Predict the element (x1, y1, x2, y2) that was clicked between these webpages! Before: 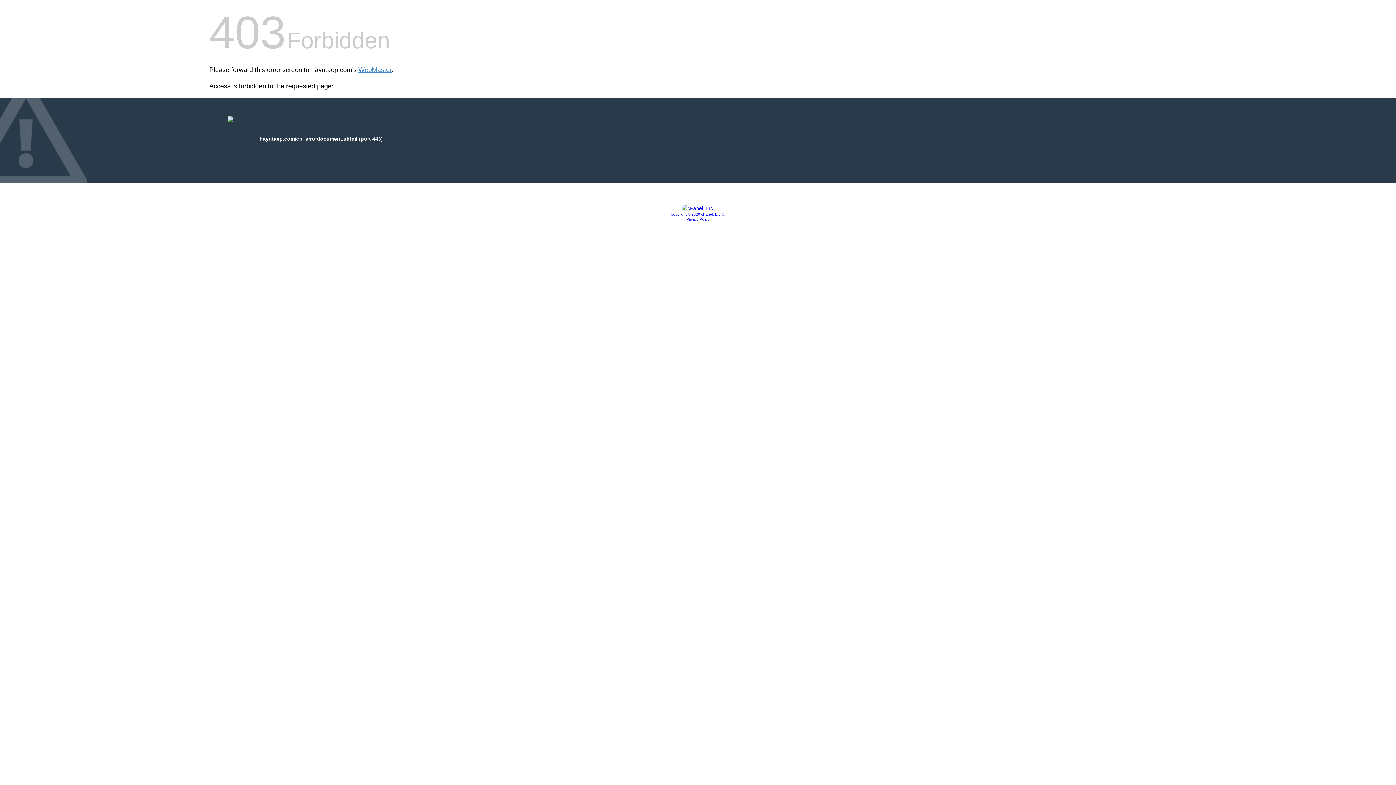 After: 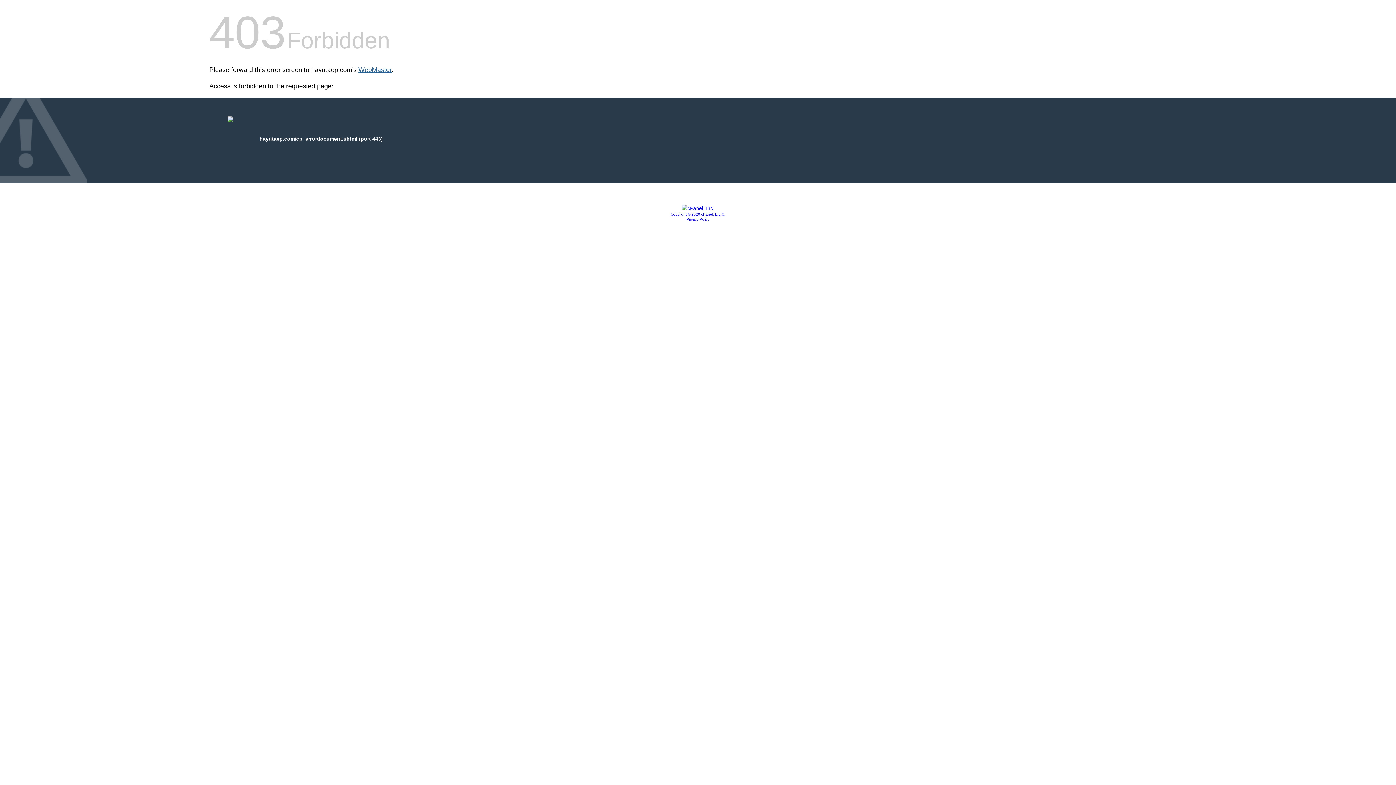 Action: bbox: (358, 66, 391, 73) label: WebMaster